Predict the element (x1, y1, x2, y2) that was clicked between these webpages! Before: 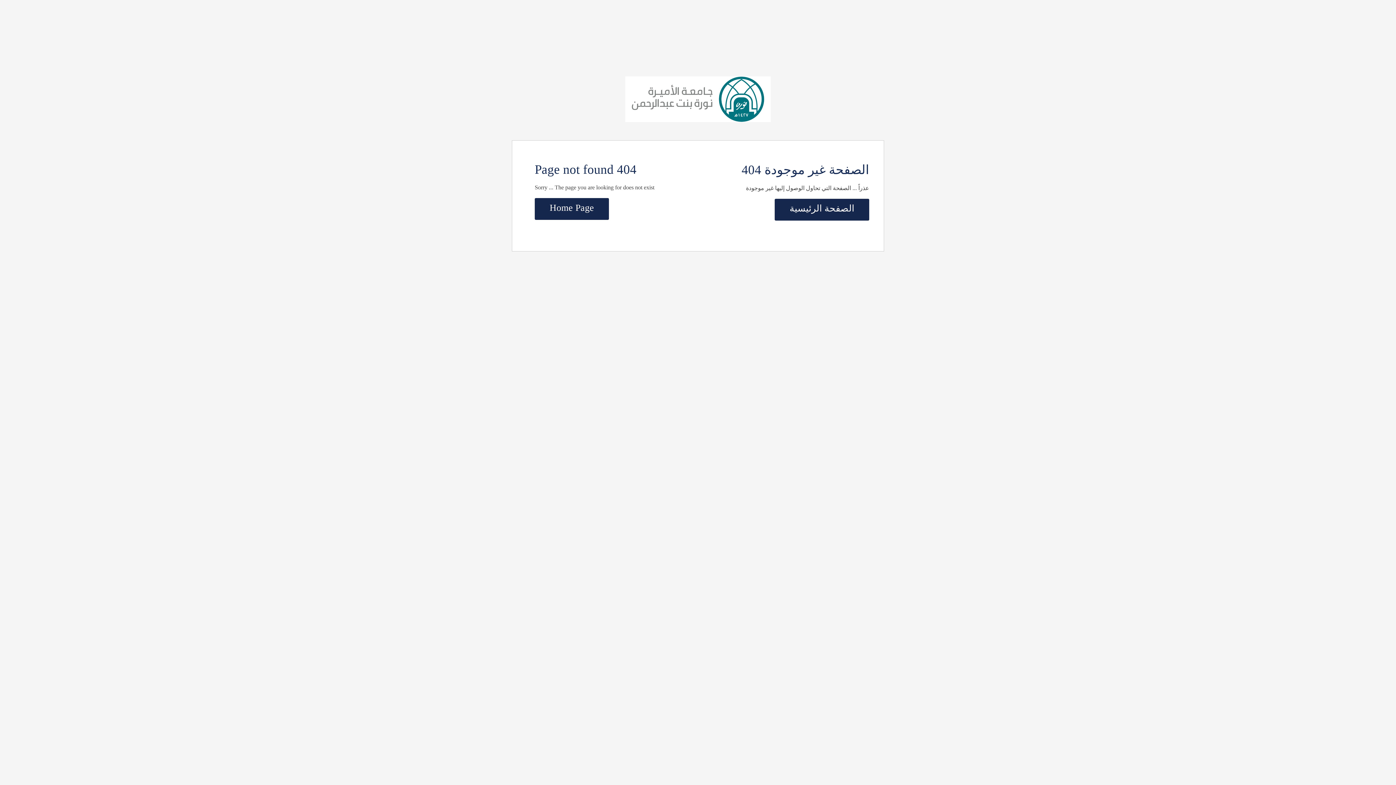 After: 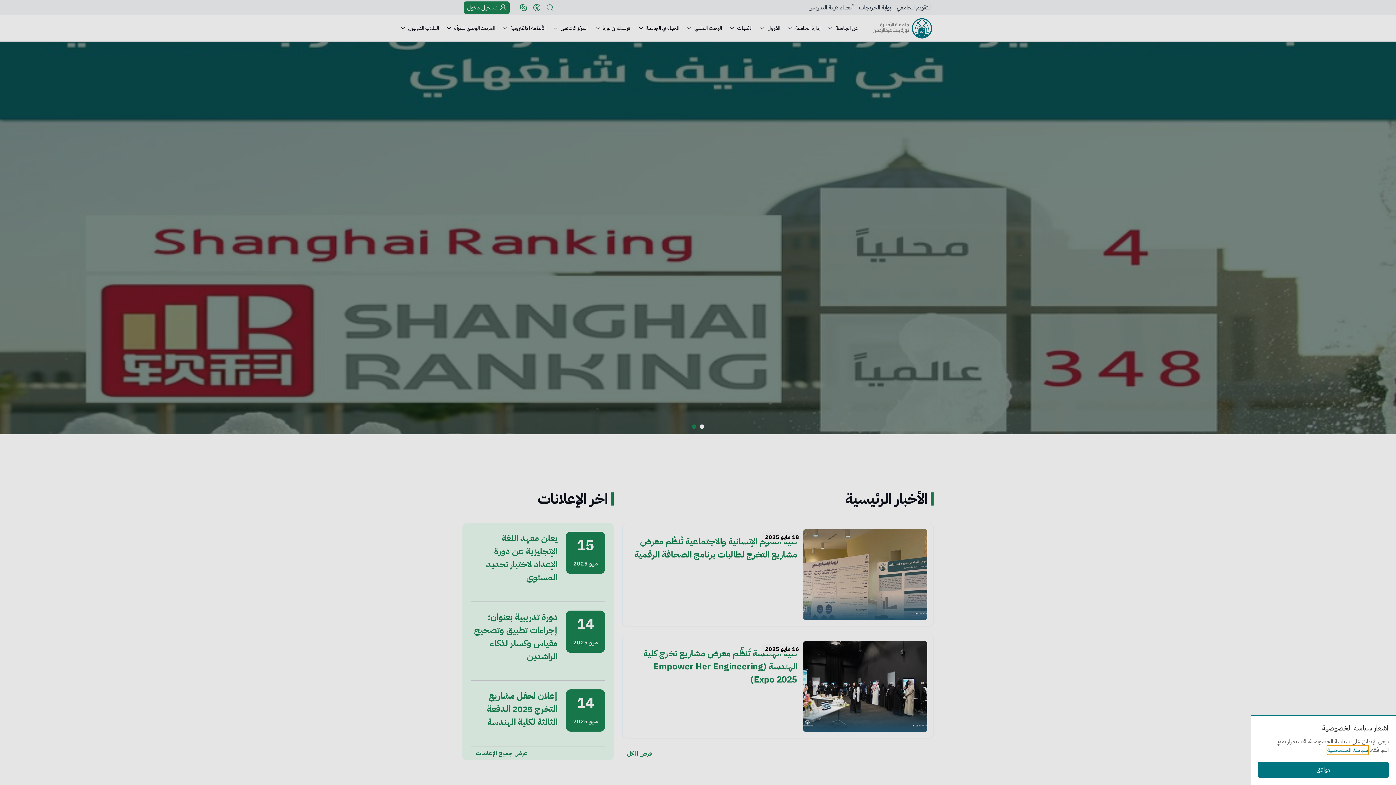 Action: label: الصفحة الرئيسية bbox: (774, 199, 869, 220)